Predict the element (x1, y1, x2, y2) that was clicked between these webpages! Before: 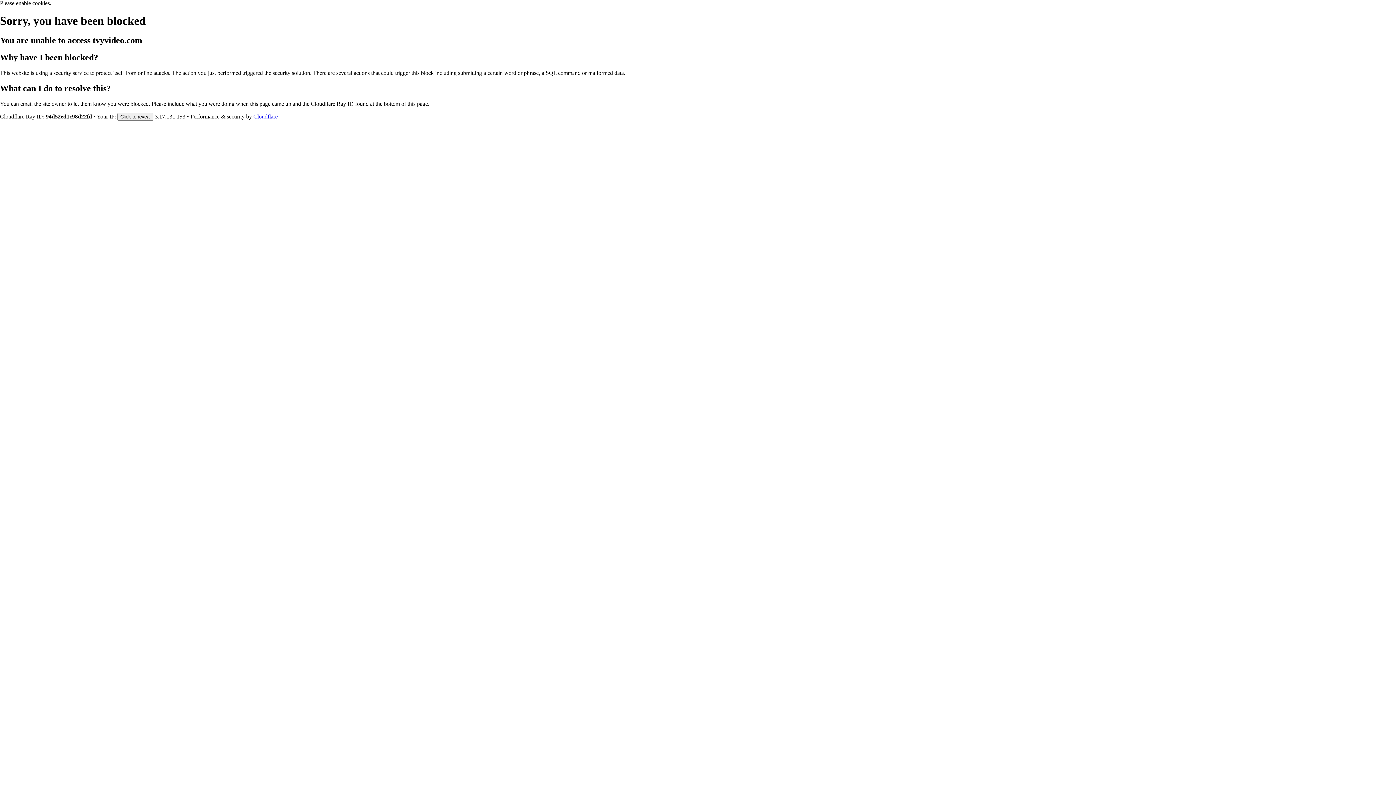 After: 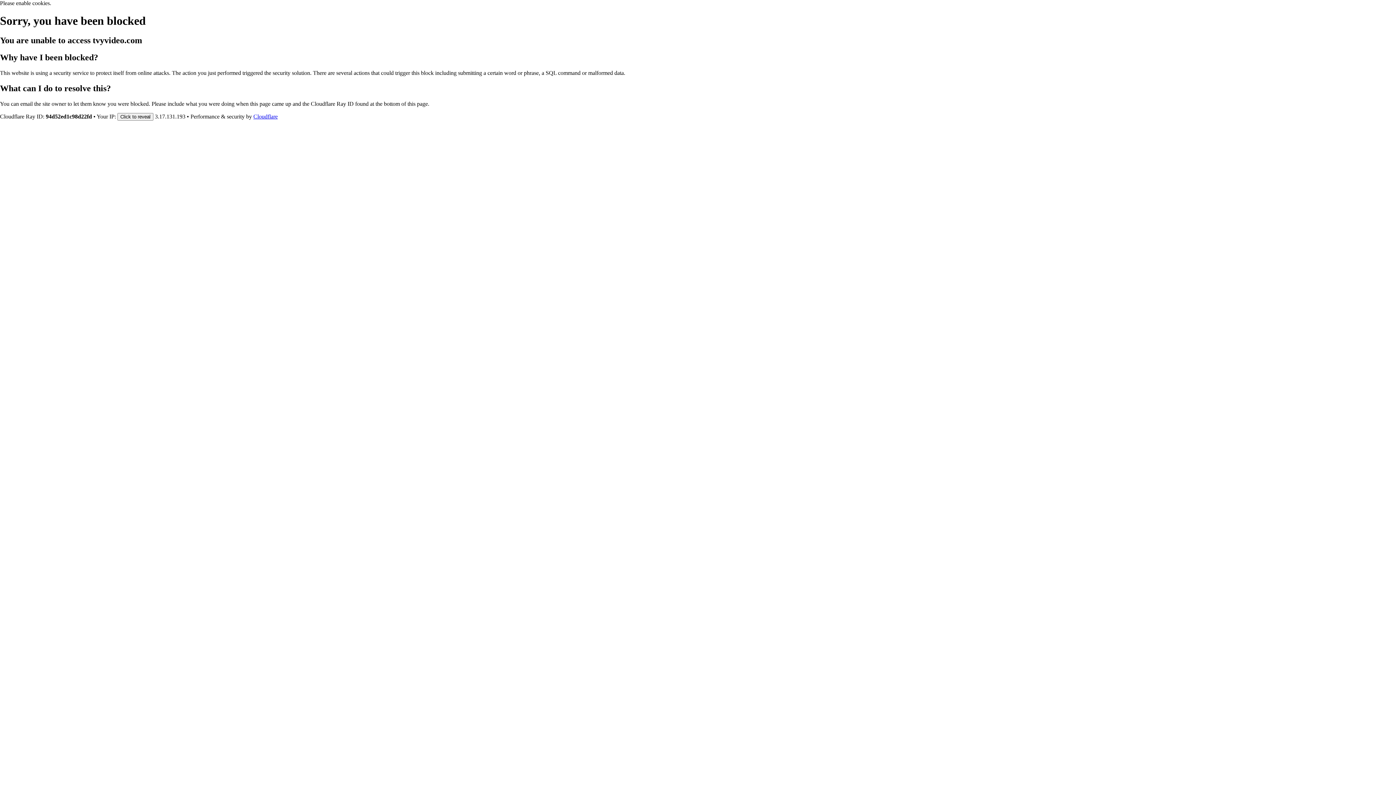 Action: bbox: (253, 113, 277, 119) label: Cloudflare